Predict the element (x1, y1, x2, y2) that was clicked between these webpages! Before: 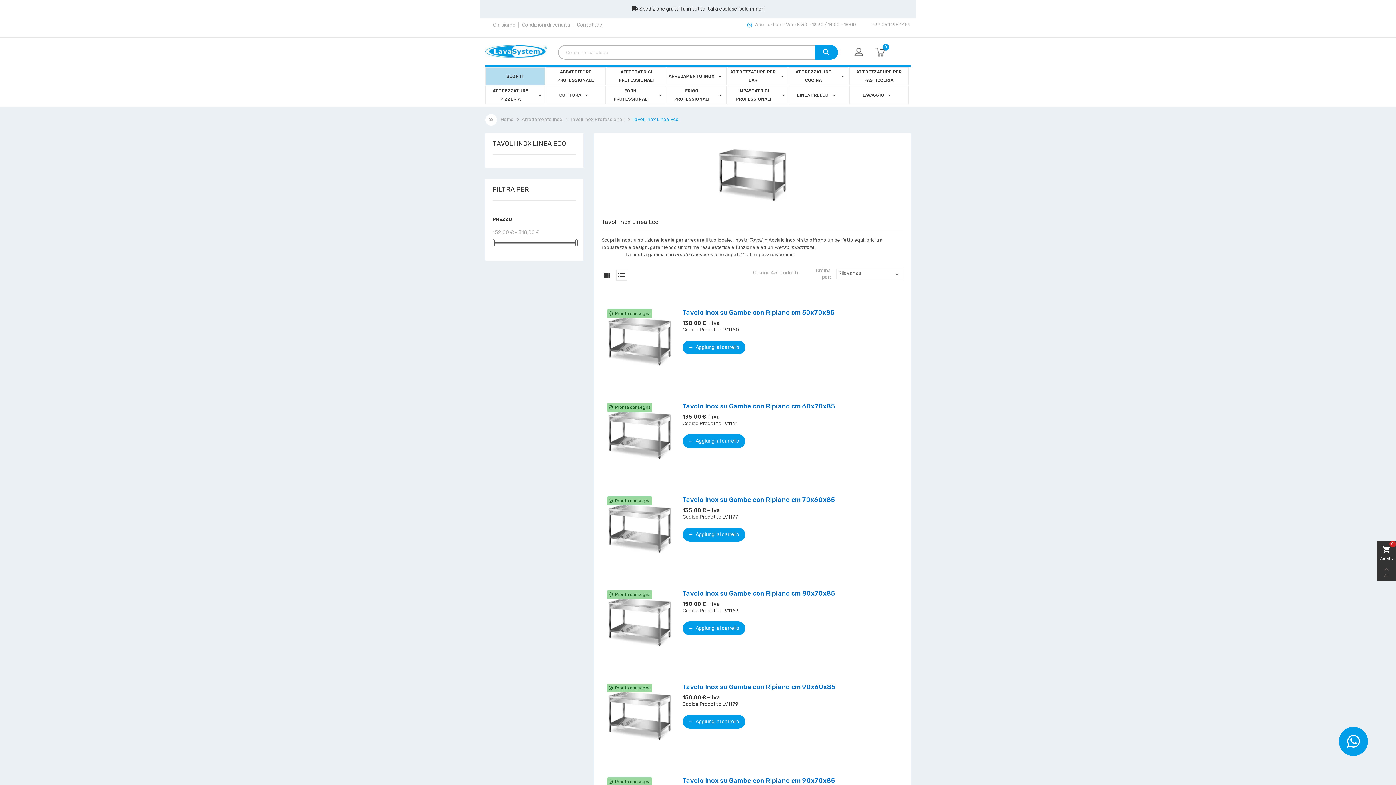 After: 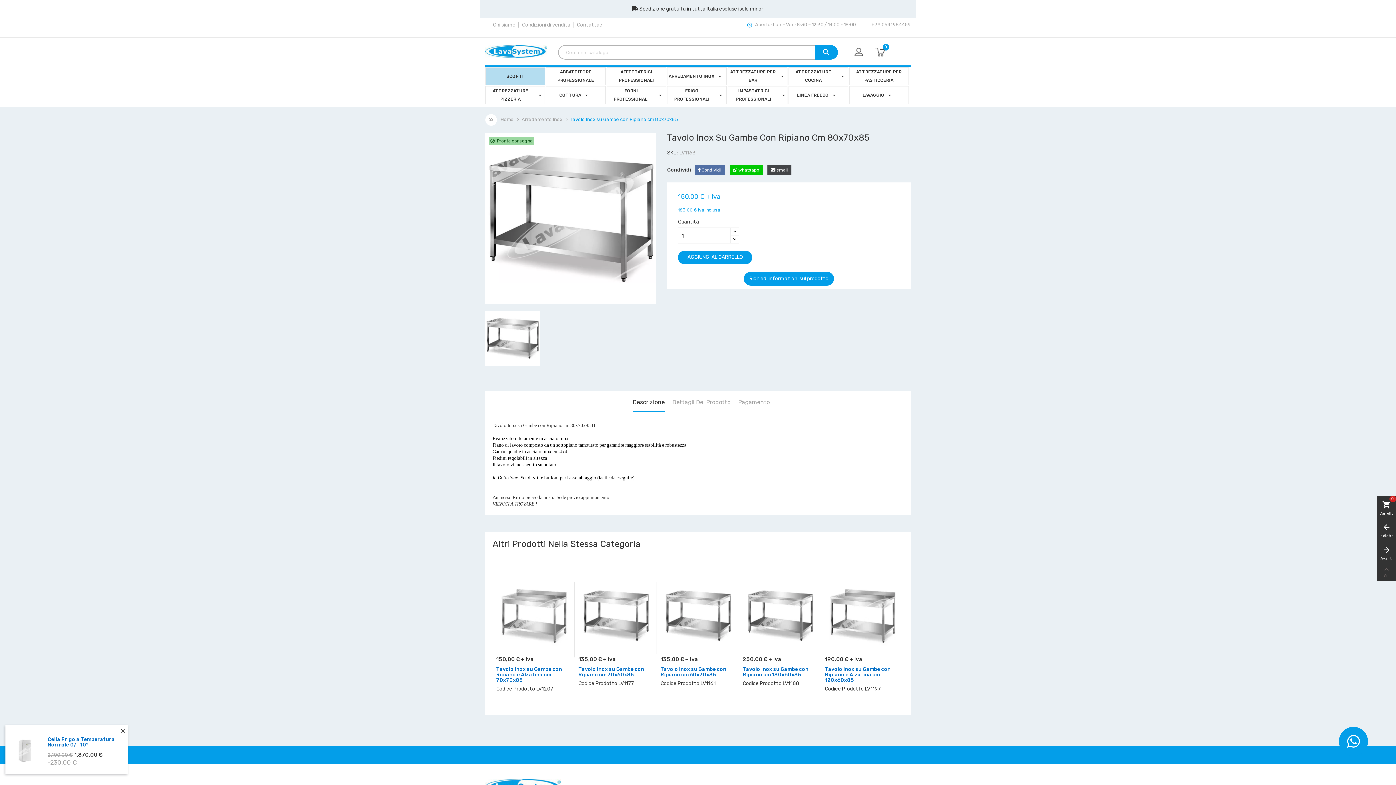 Action: label: Tavolo Inox su Gambe con Ripiano cm 80x70x85 bbox: (682, 589, 835, 597)